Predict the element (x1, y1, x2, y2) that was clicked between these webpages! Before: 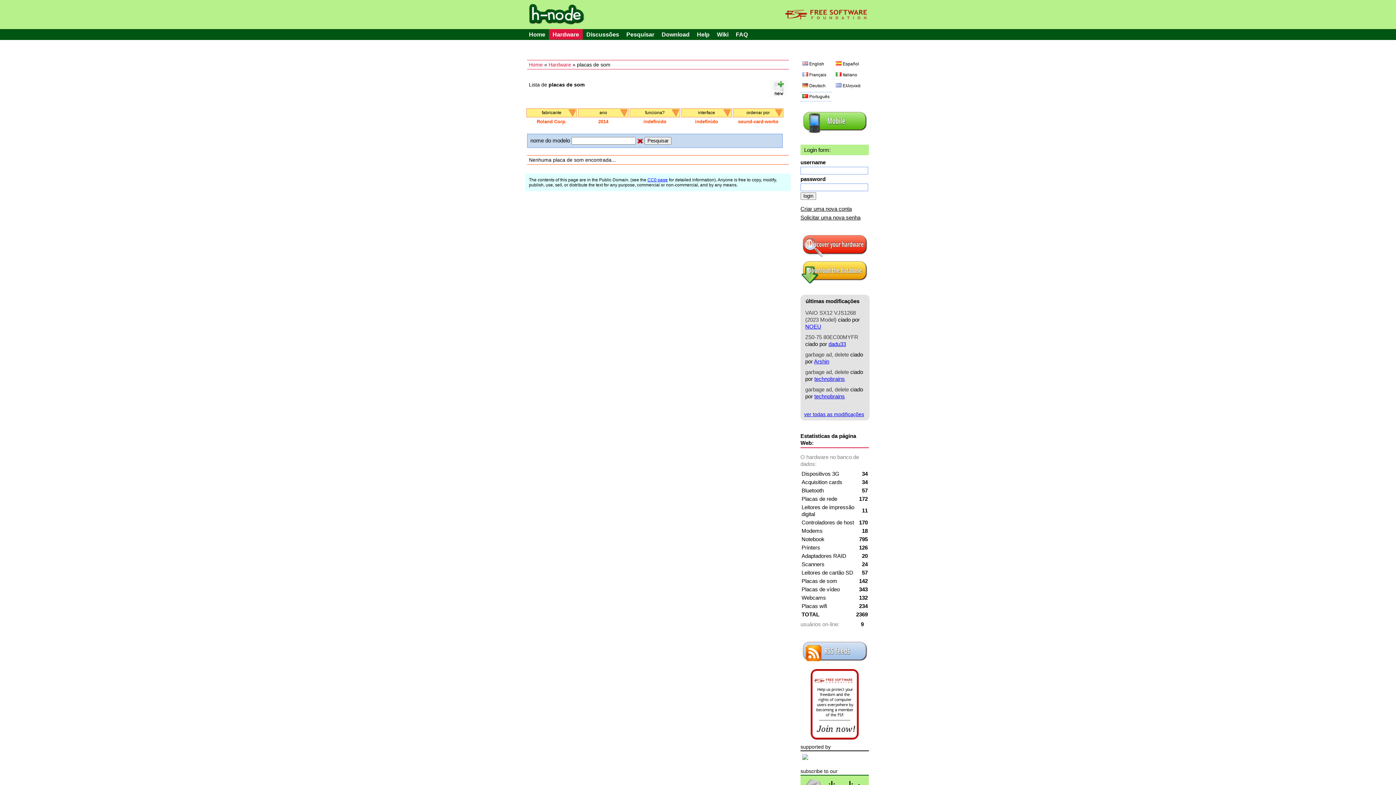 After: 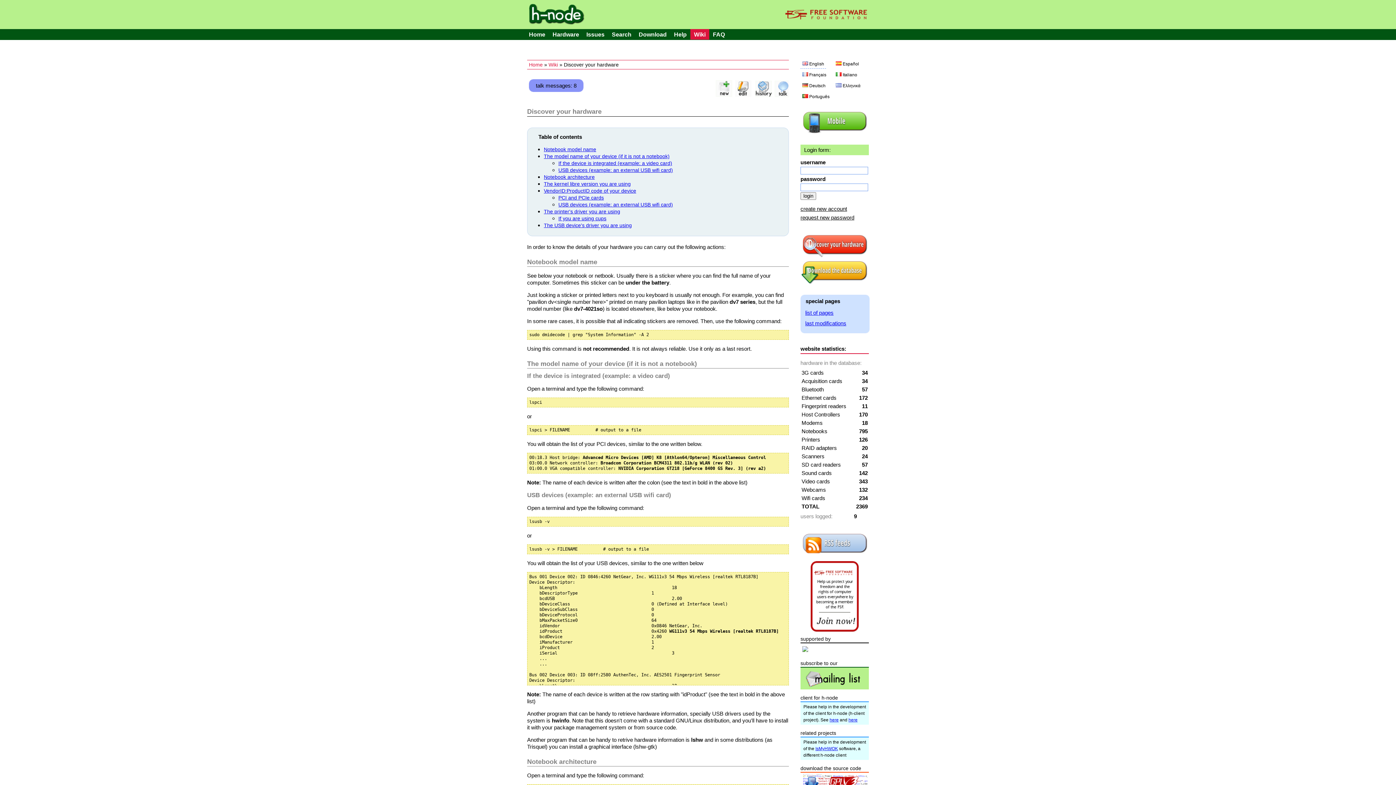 Action: bbox: (801, 253, 868, 259)